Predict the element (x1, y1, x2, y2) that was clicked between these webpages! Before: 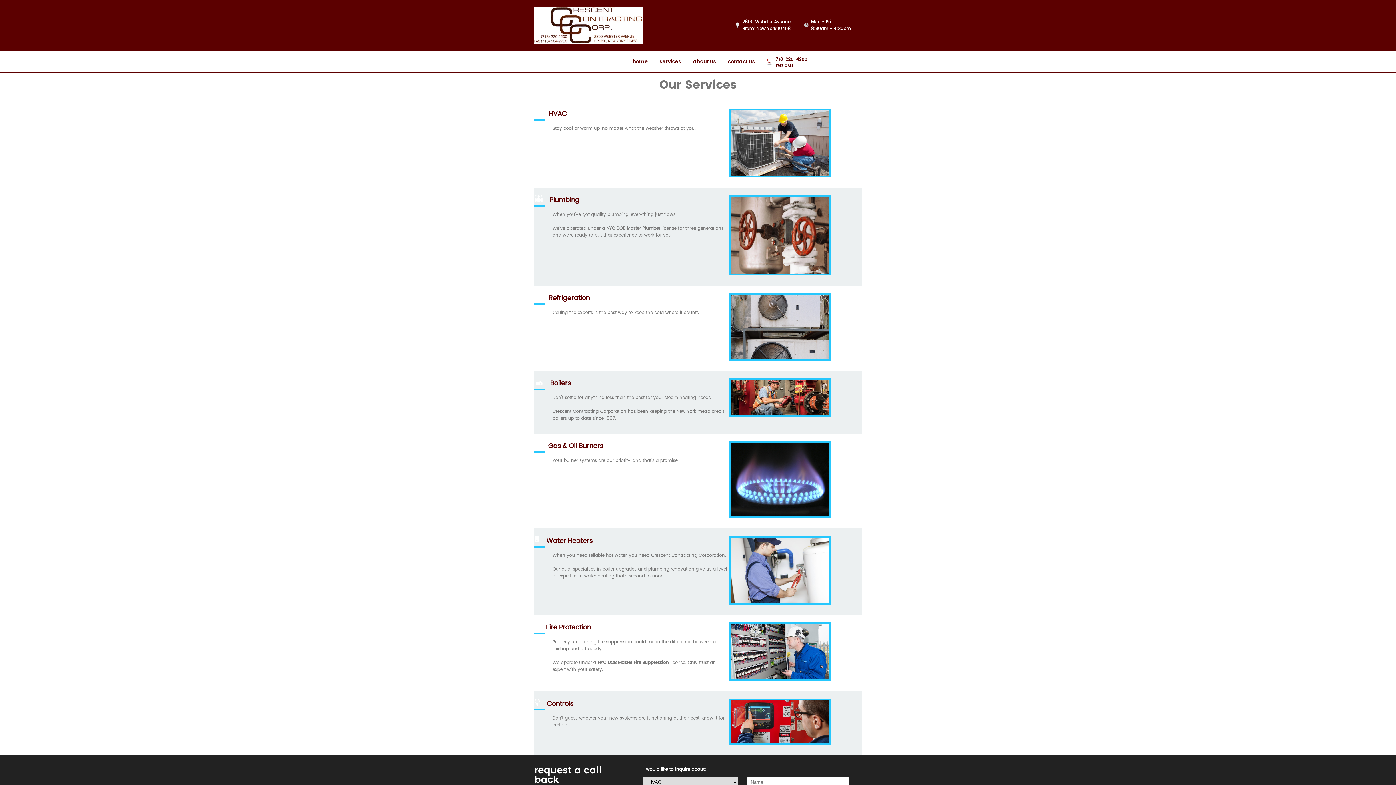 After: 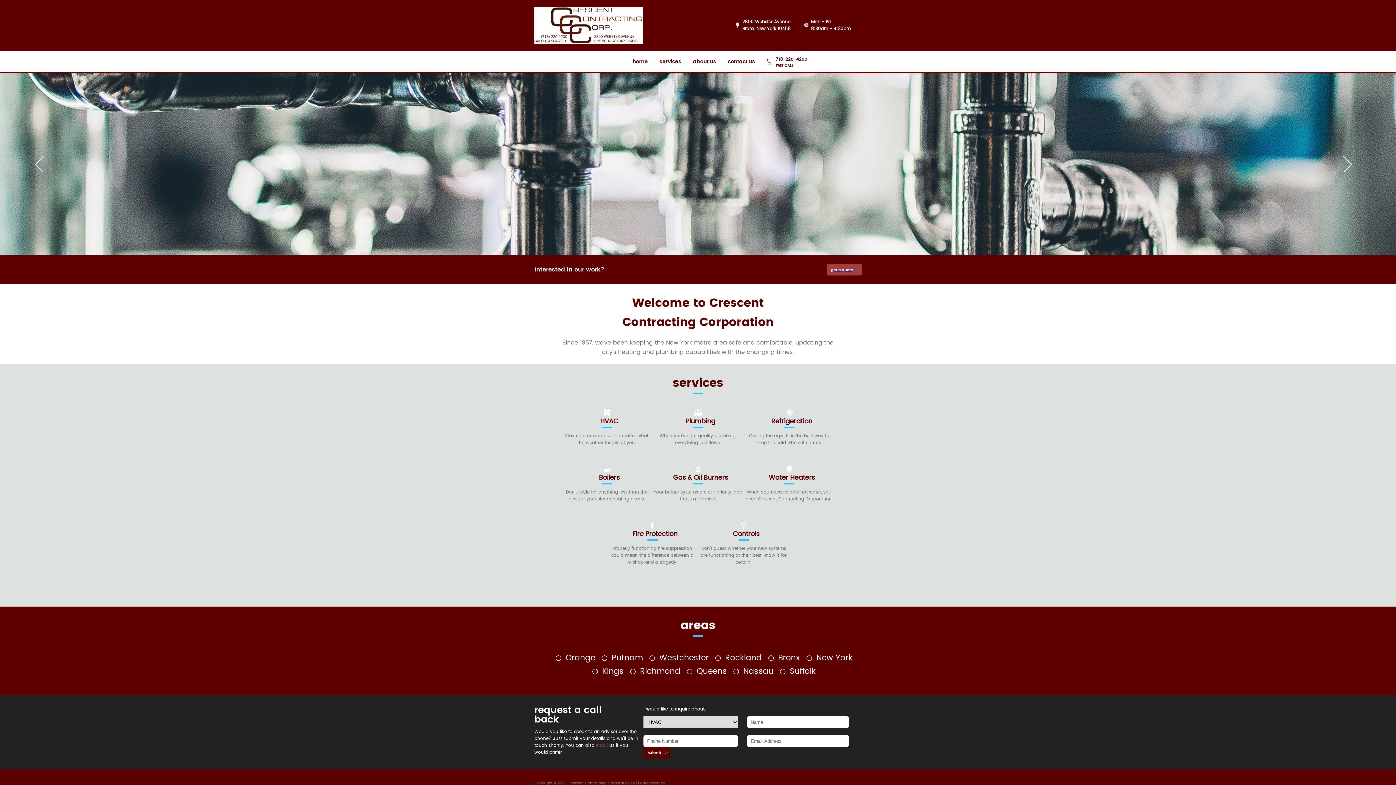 Action: bbox: (534, 7, 642, 43)